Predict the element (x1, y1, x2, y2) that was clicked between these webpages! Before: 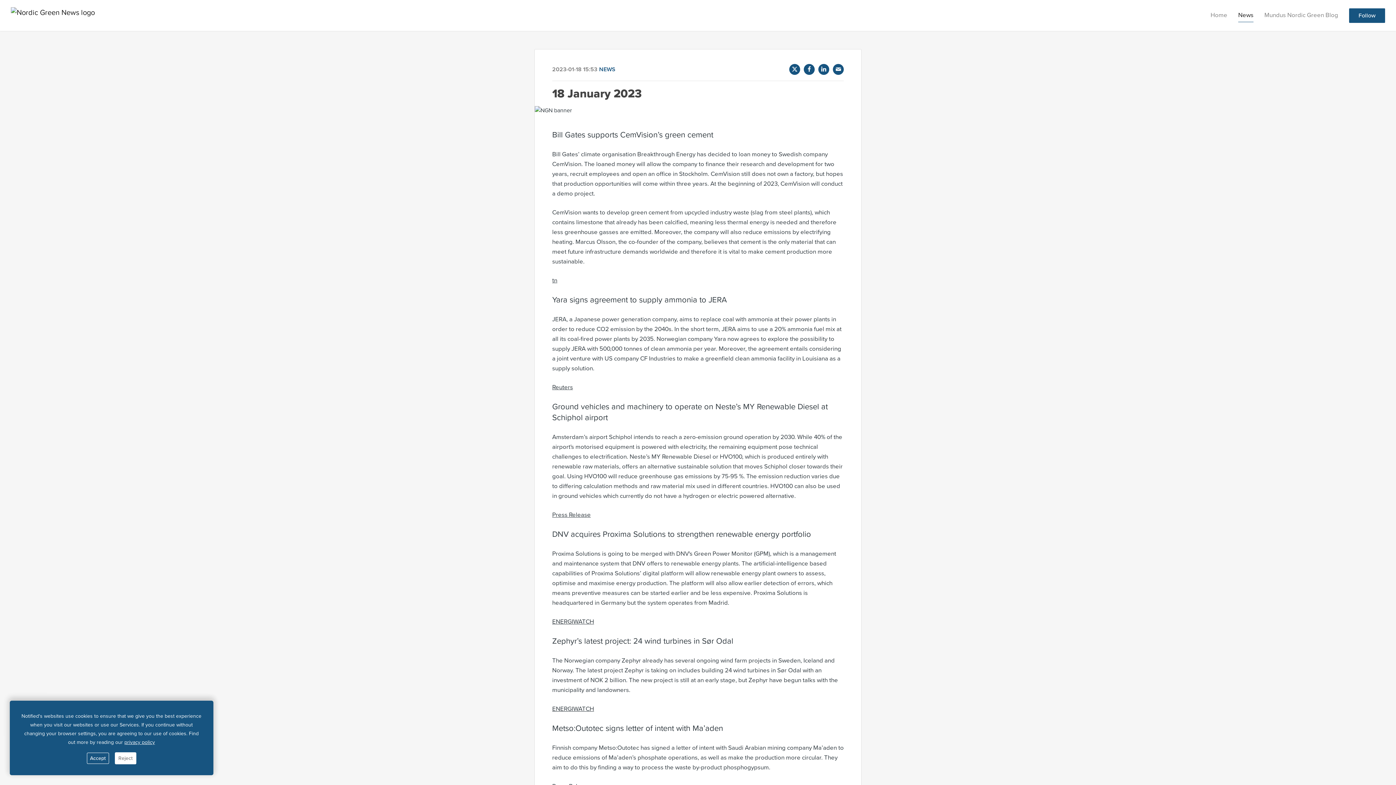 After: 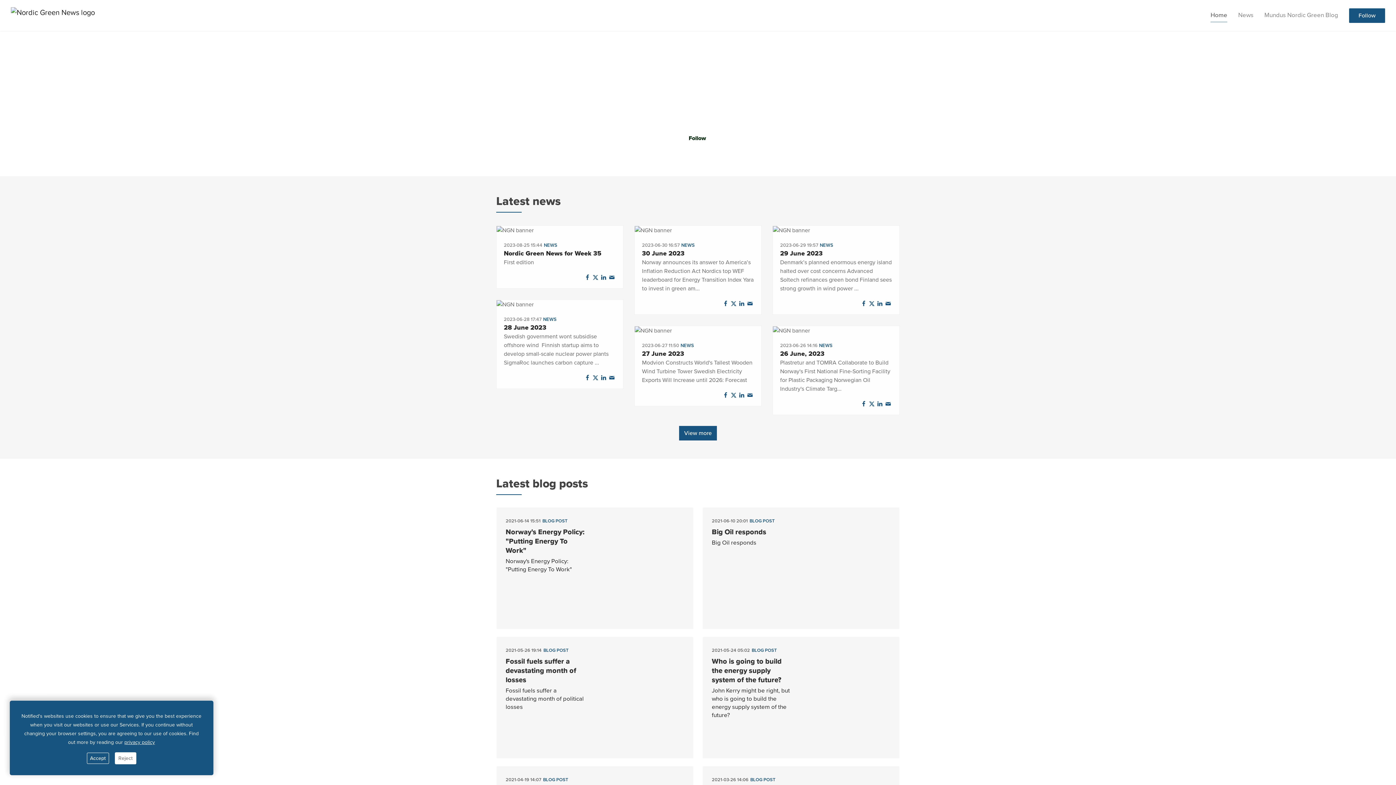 Action: label: Home bbox: (1210, 8, 1227, 21)